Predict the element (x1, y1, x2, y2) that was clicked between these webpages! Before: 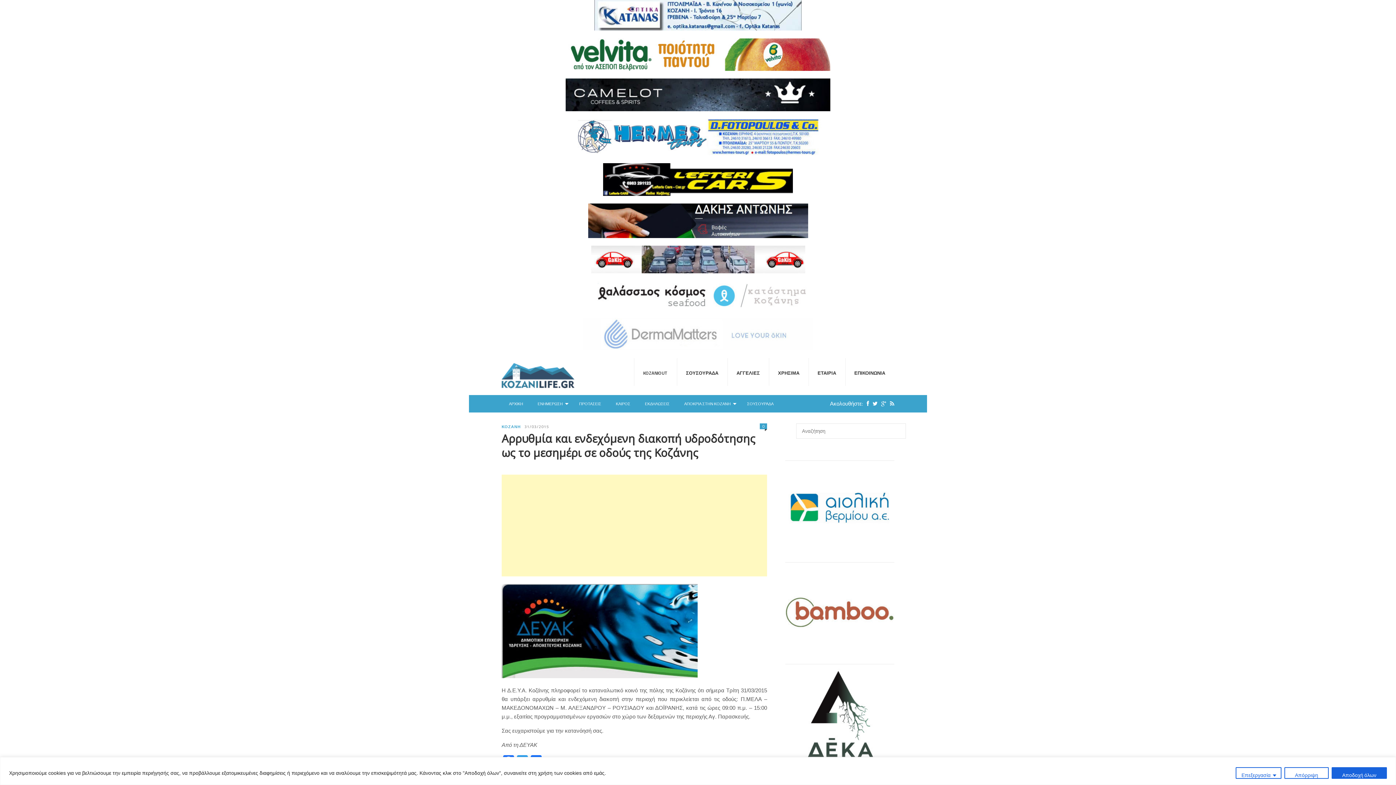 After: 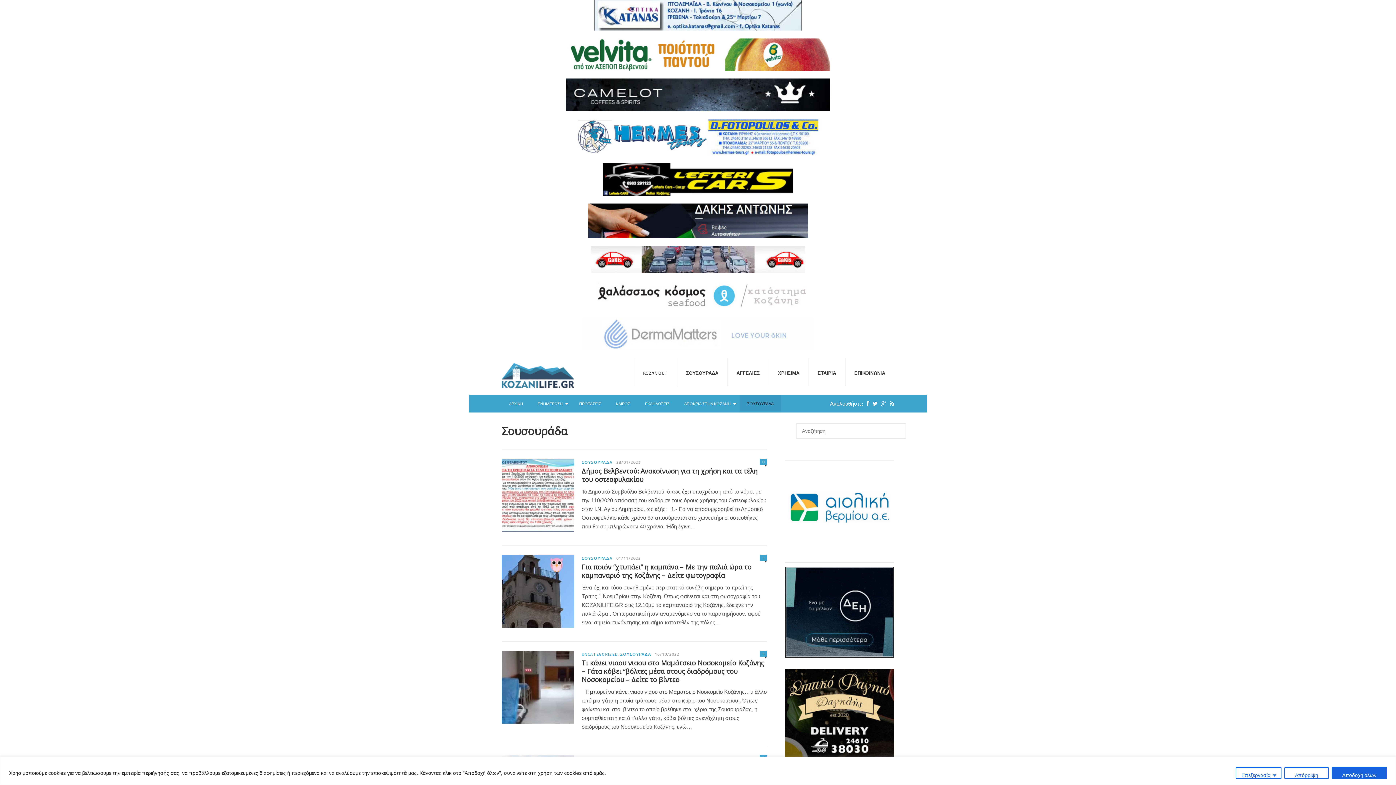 Action: bbox: (740, 395, 781, 412) label: ΣΟΥΣΟΥΡΑΔΑ